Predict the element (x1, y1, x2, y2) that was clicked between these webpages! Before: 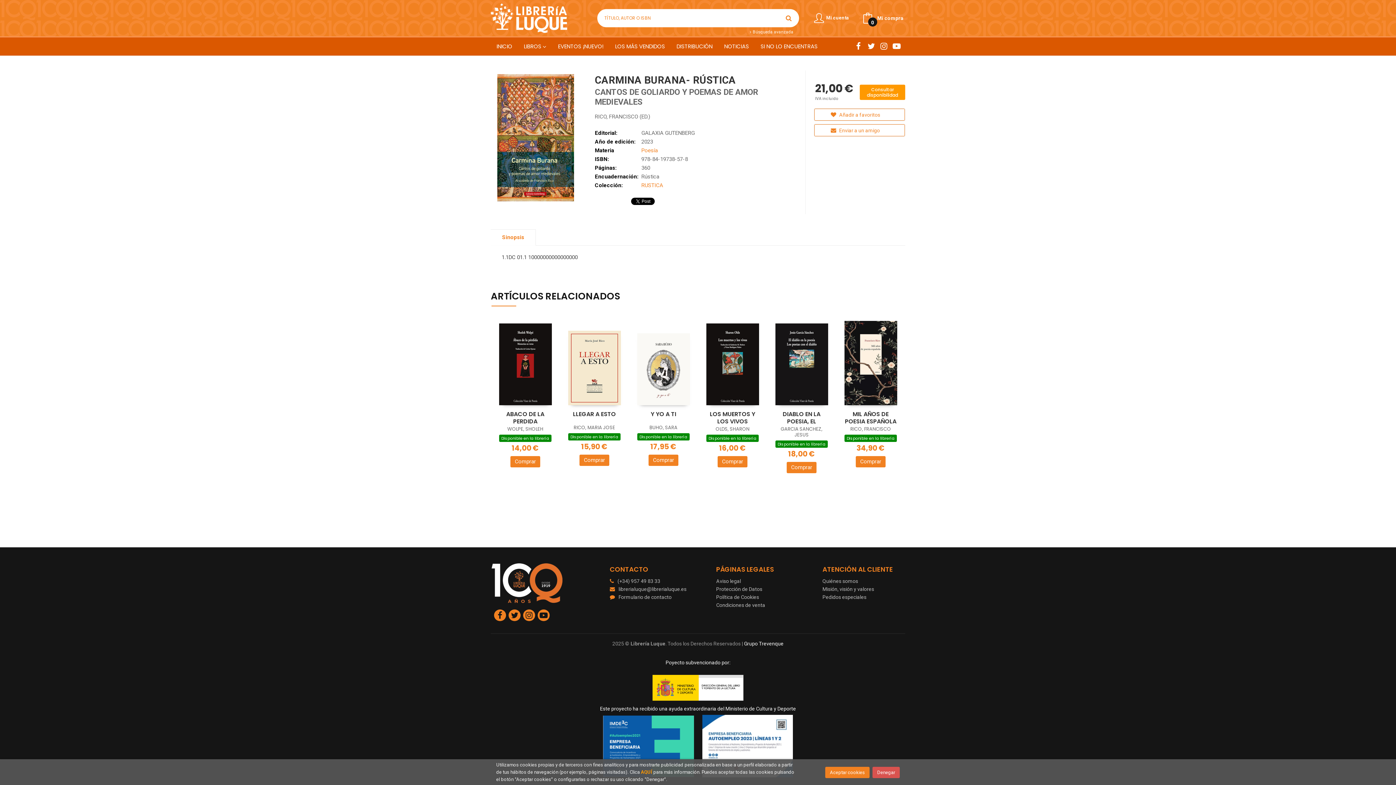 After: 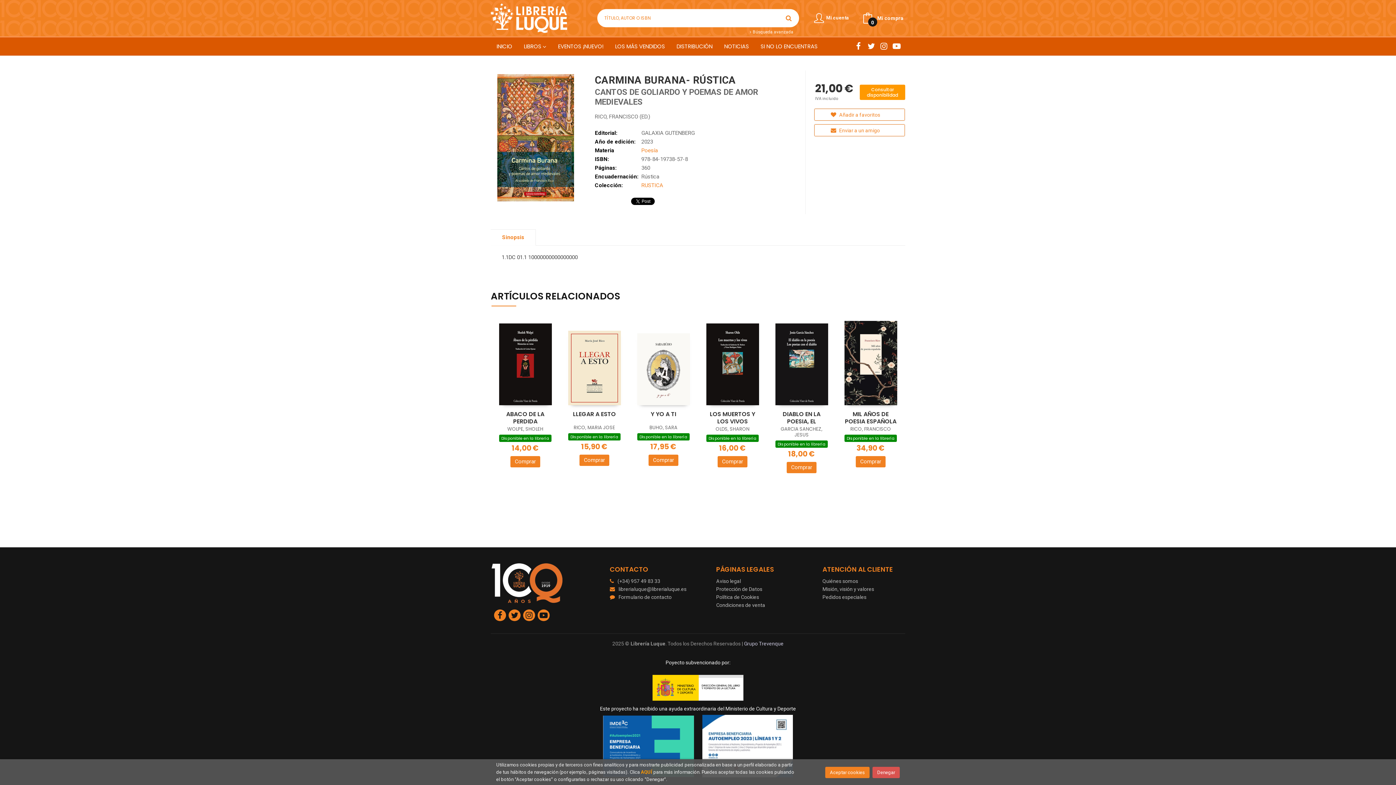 Action: bbox: (744, 641, 783, 647) label: Grupo Trevenque